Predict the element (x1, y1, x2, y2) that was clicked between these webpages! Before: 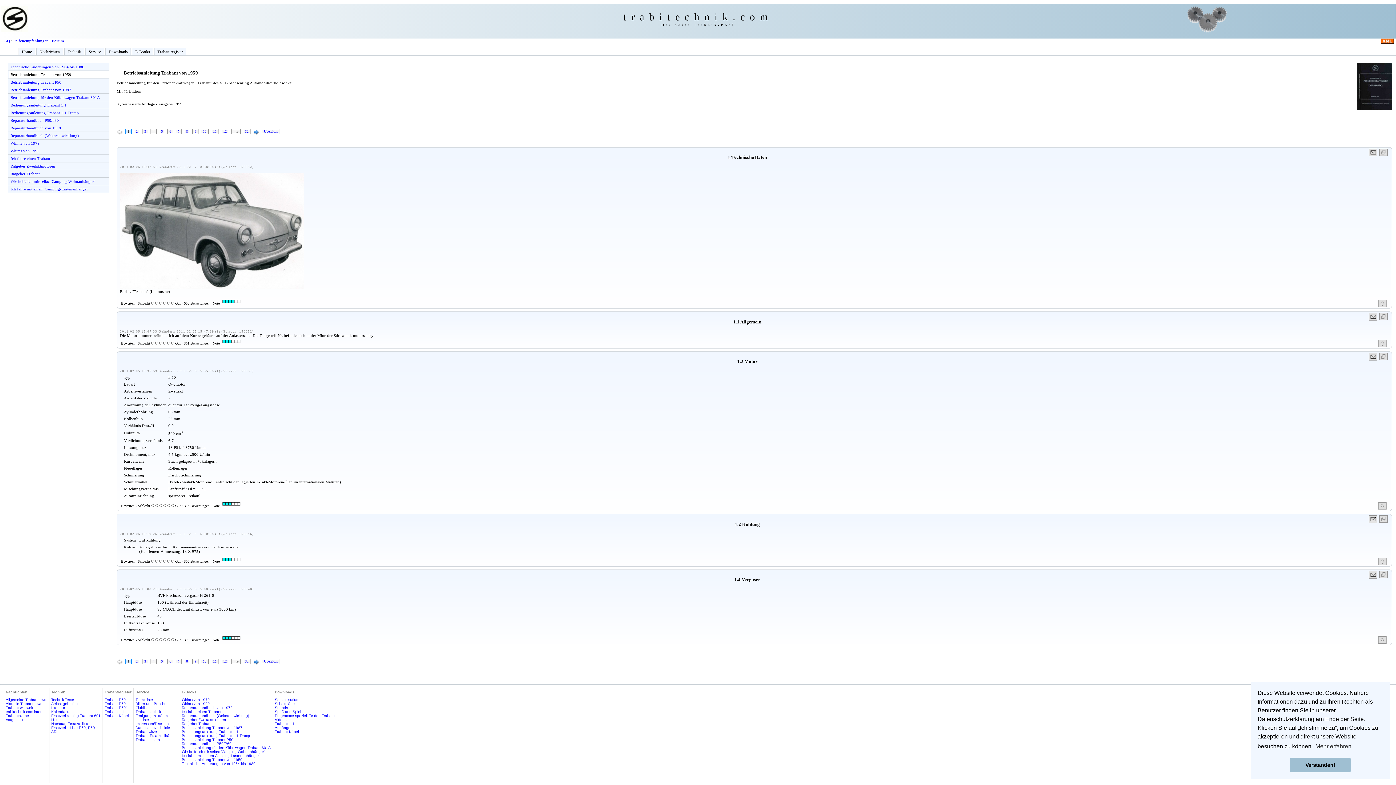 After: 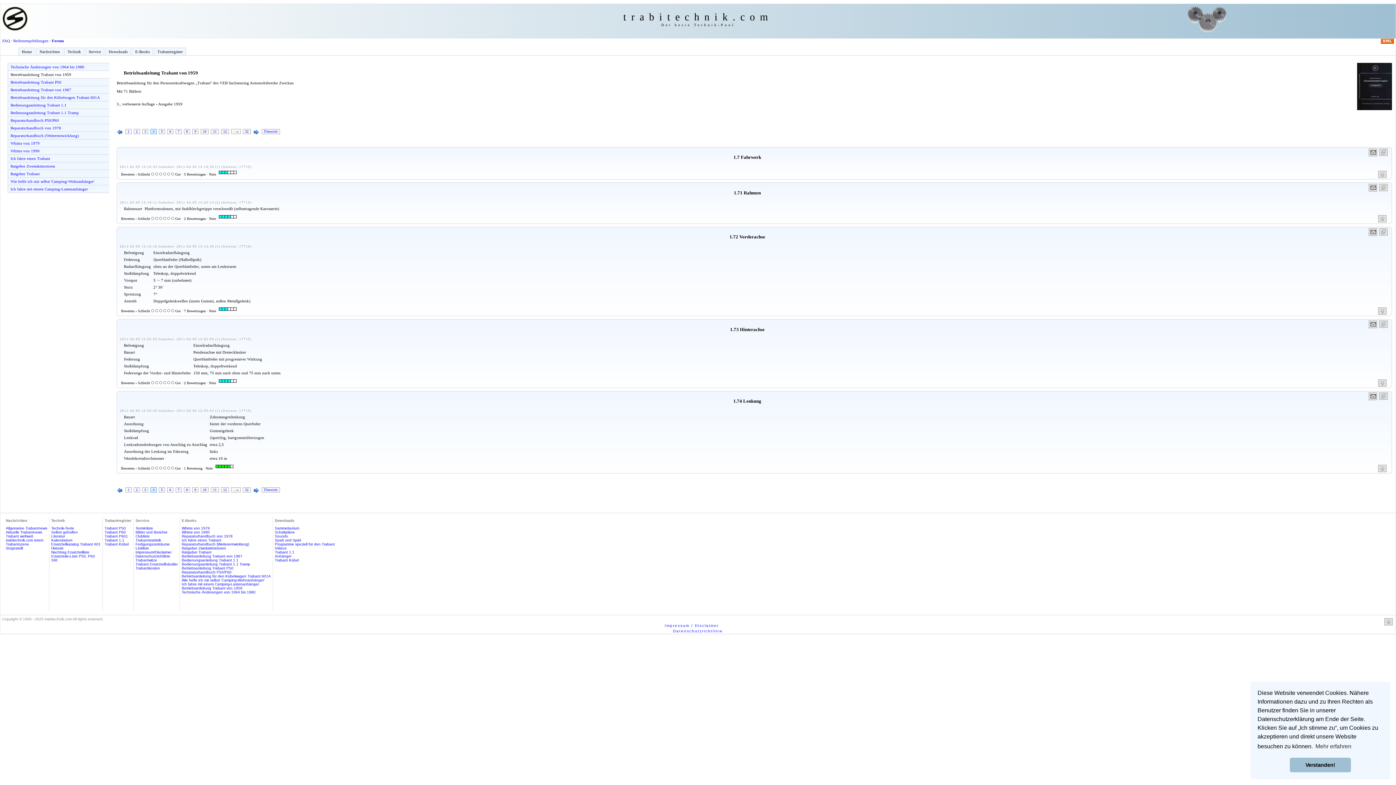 Action: label: 4 bbox: (150, 659, 156, 663)